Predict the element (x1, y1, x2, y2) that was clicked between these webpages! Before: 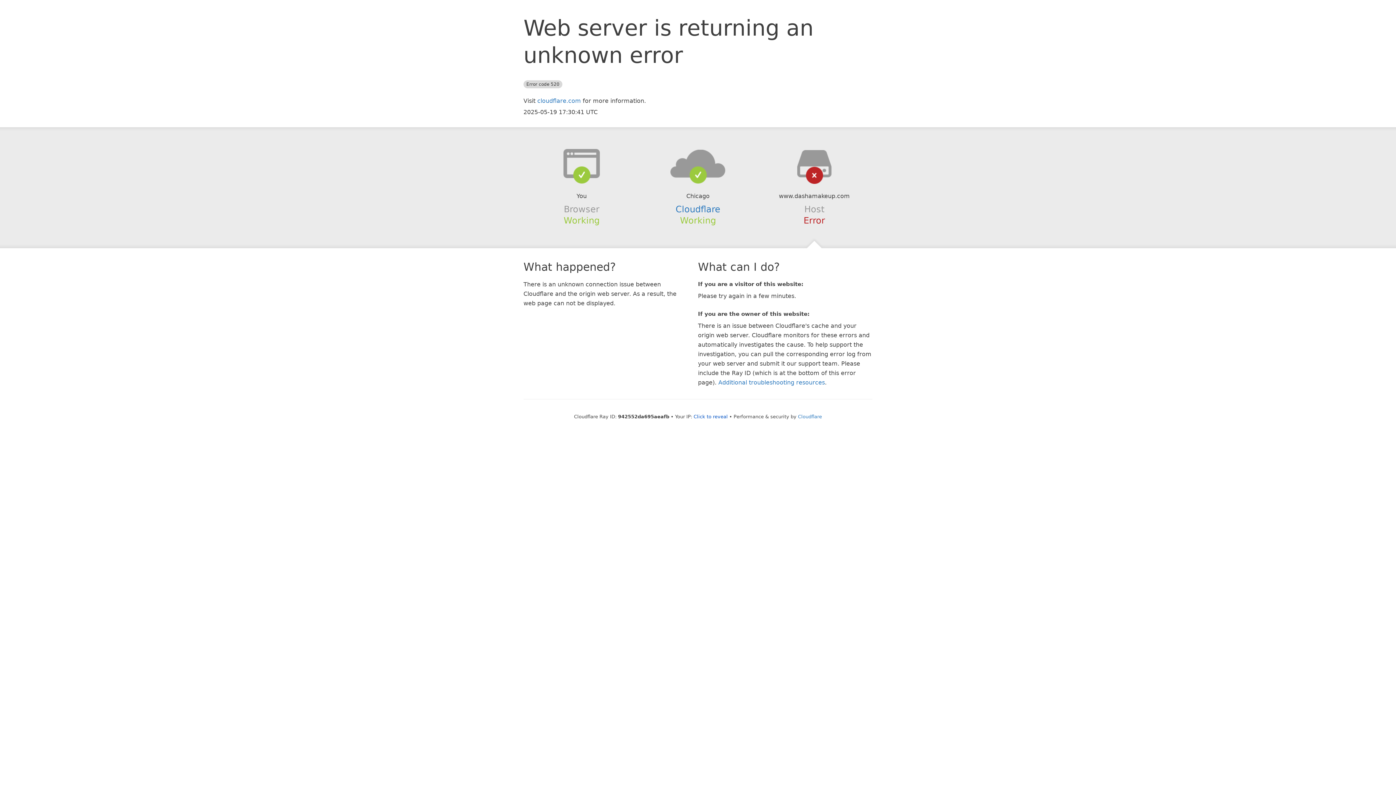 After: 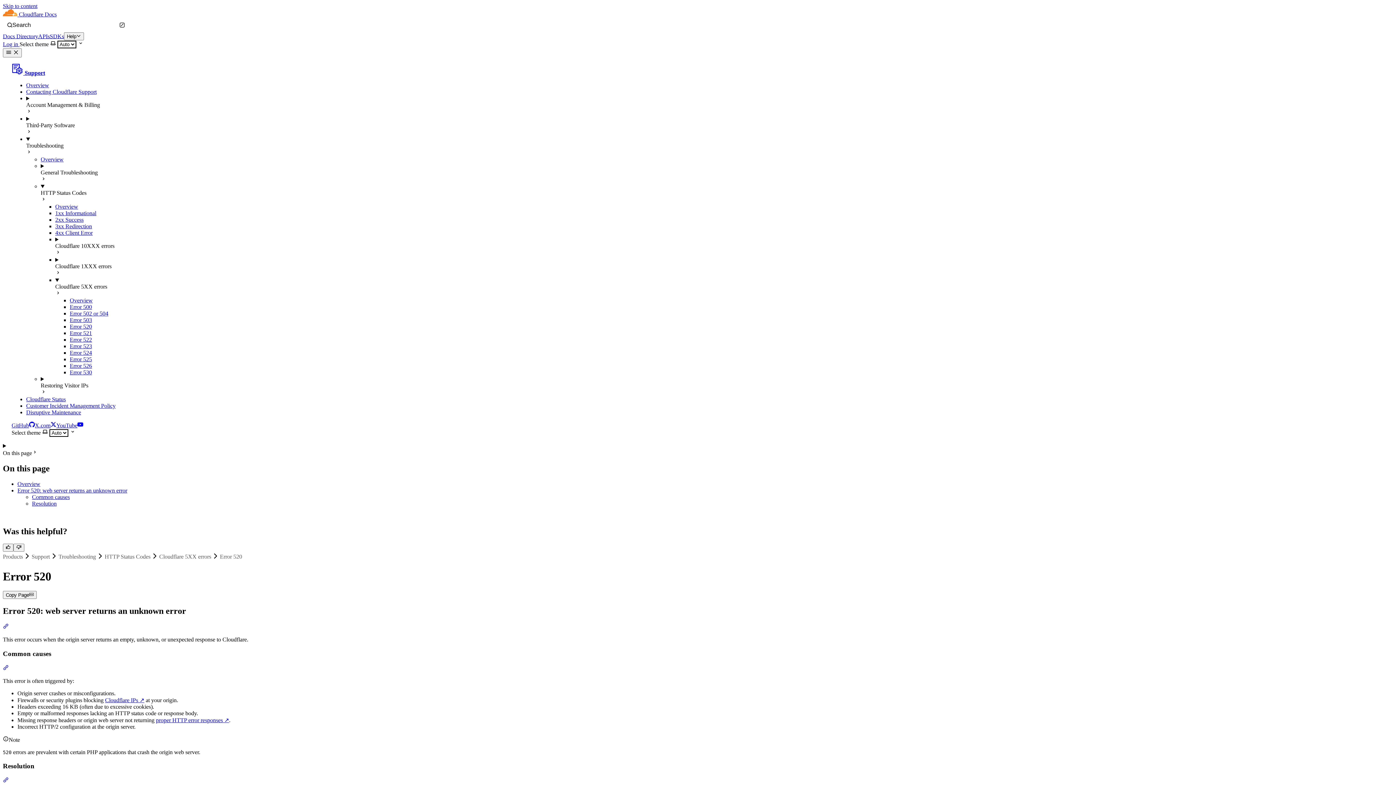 Action: label: Additional troubleshooting resources bbox: (718, 379, 825, 386)